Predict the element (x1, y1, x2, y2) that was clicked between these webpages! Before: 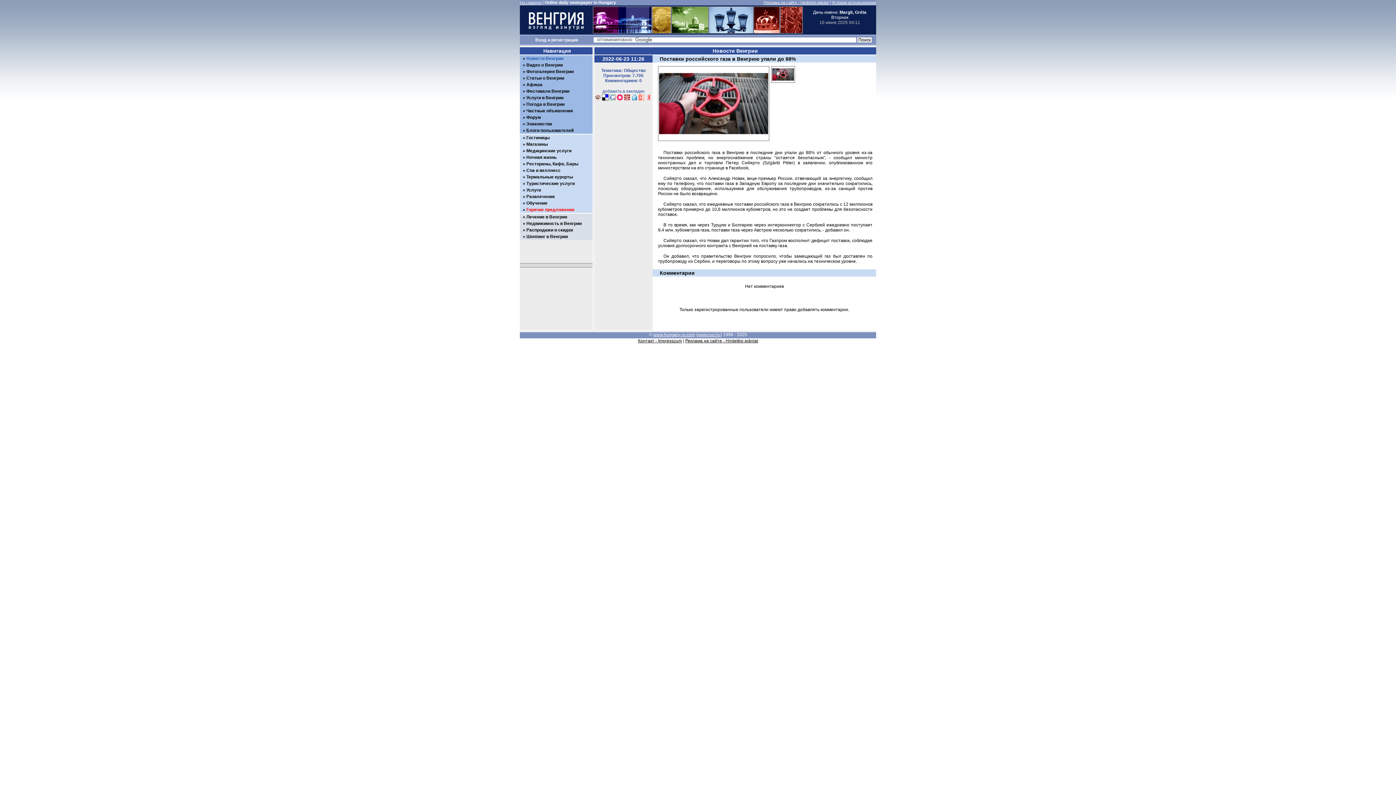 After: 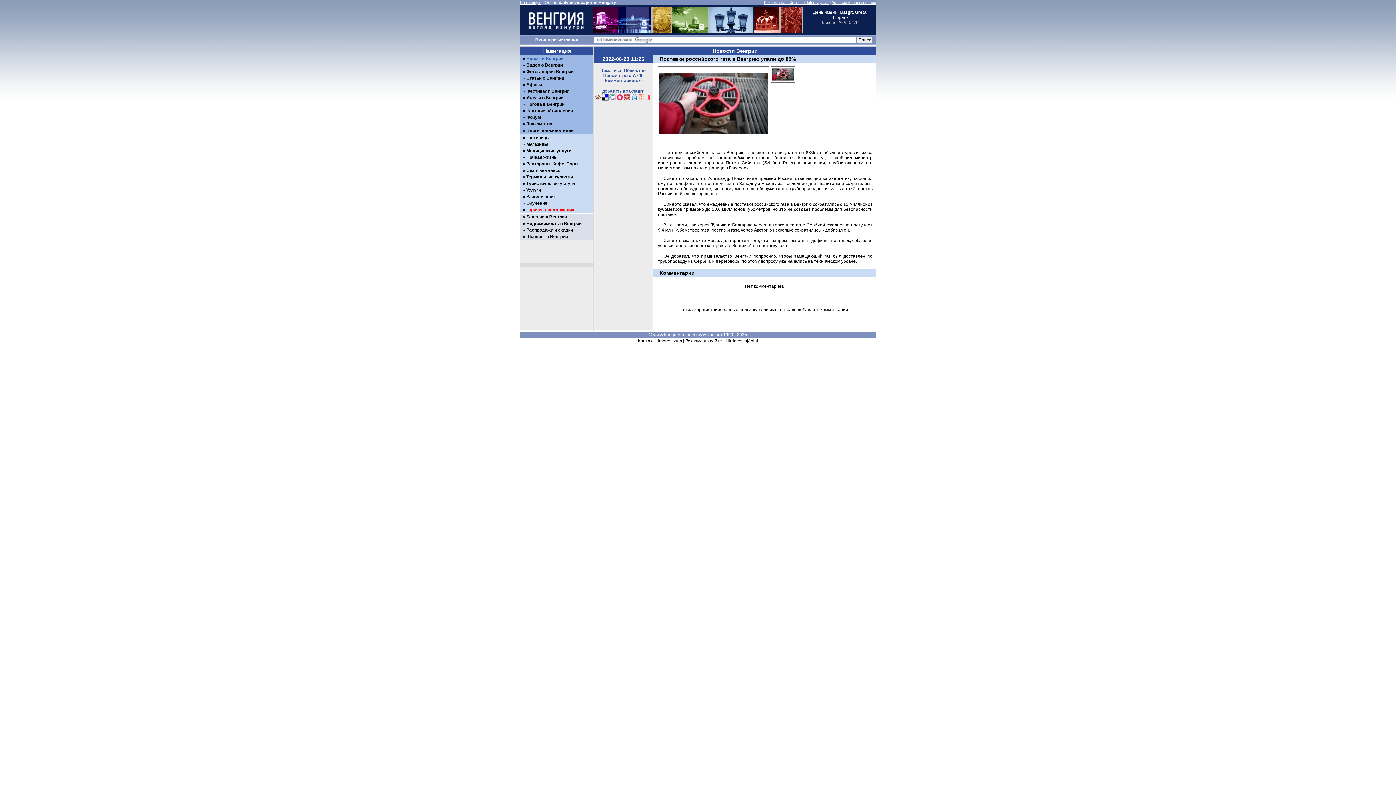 Action: bbox: (630, 97, 638, 102)